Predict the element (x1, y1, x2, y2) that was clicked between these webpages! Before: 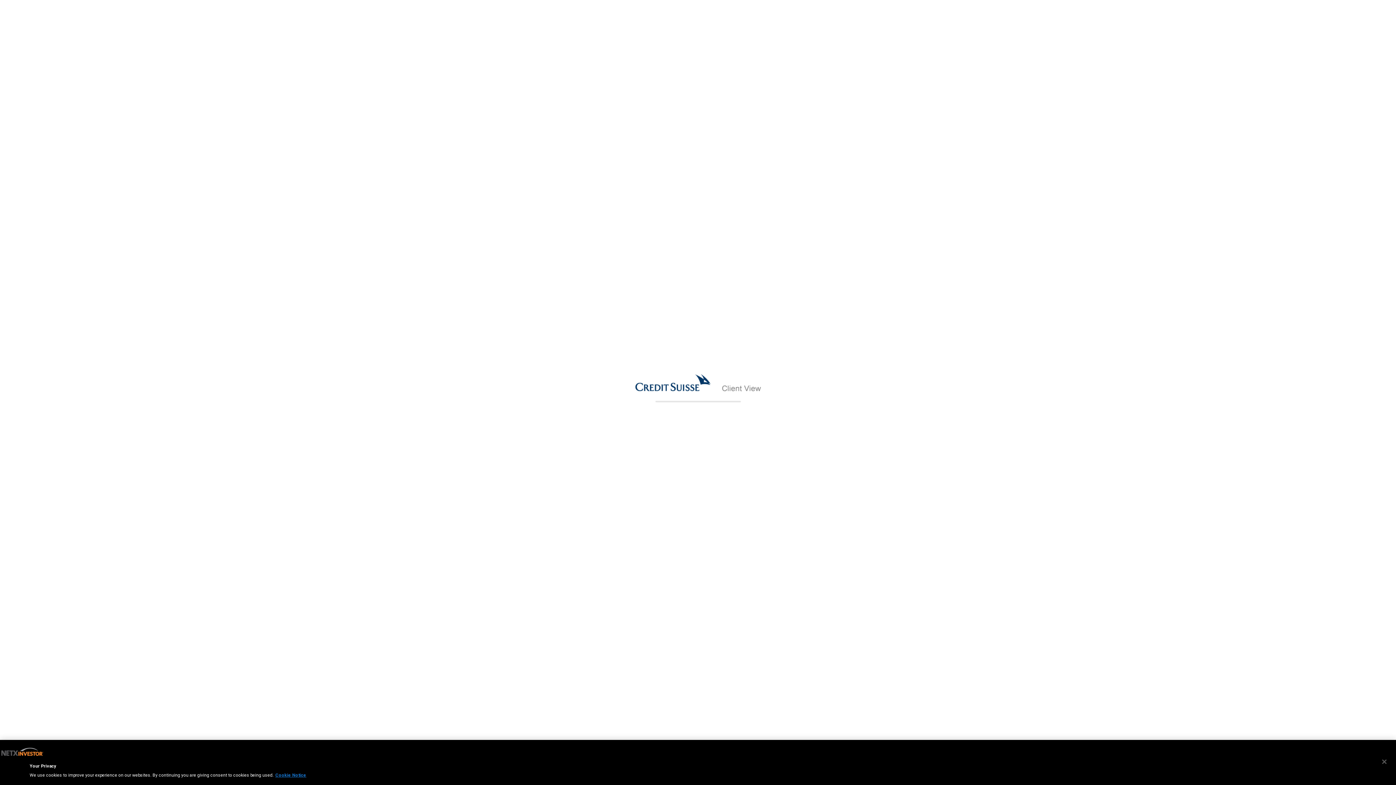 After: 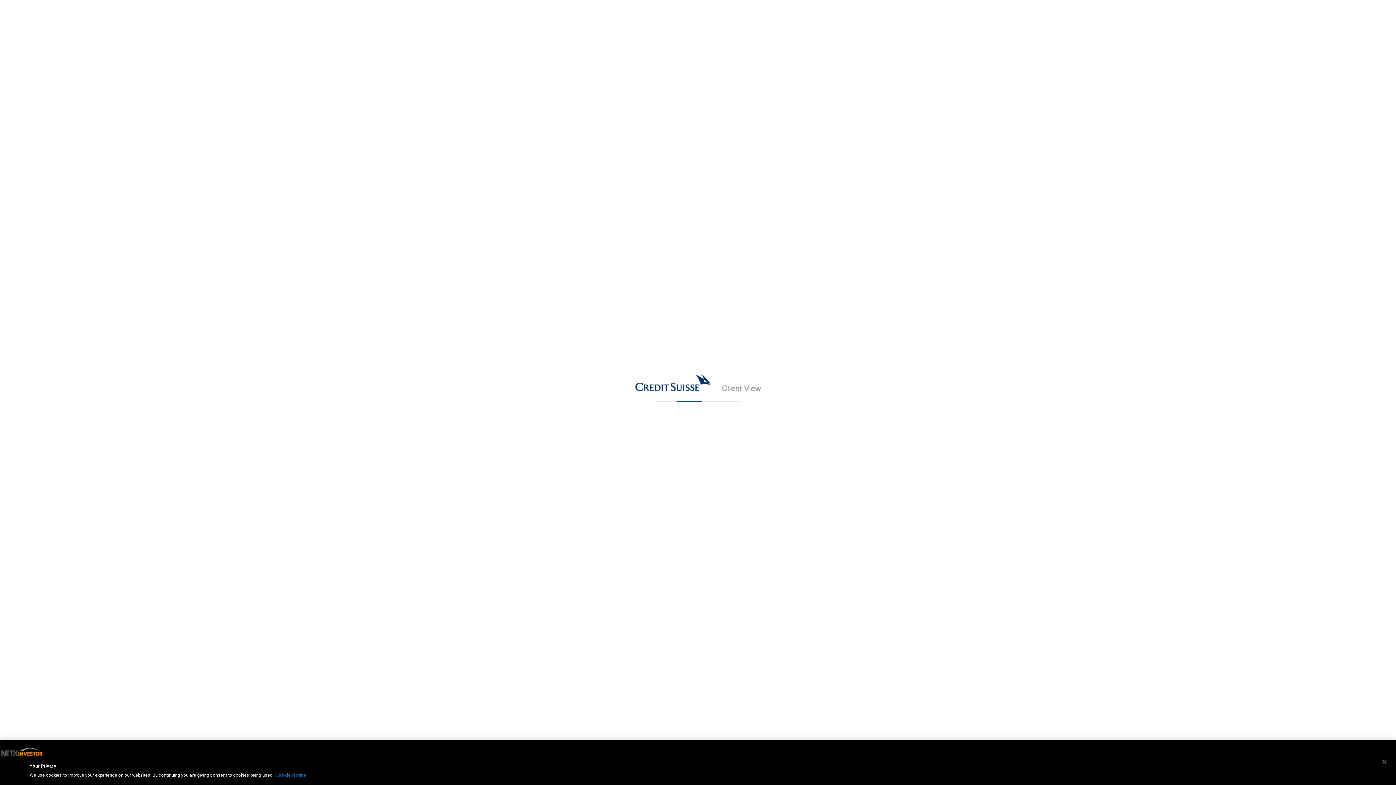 Action: label: More information about your privacy, opens in a new tab bbox: (275, 773, 306, 778)